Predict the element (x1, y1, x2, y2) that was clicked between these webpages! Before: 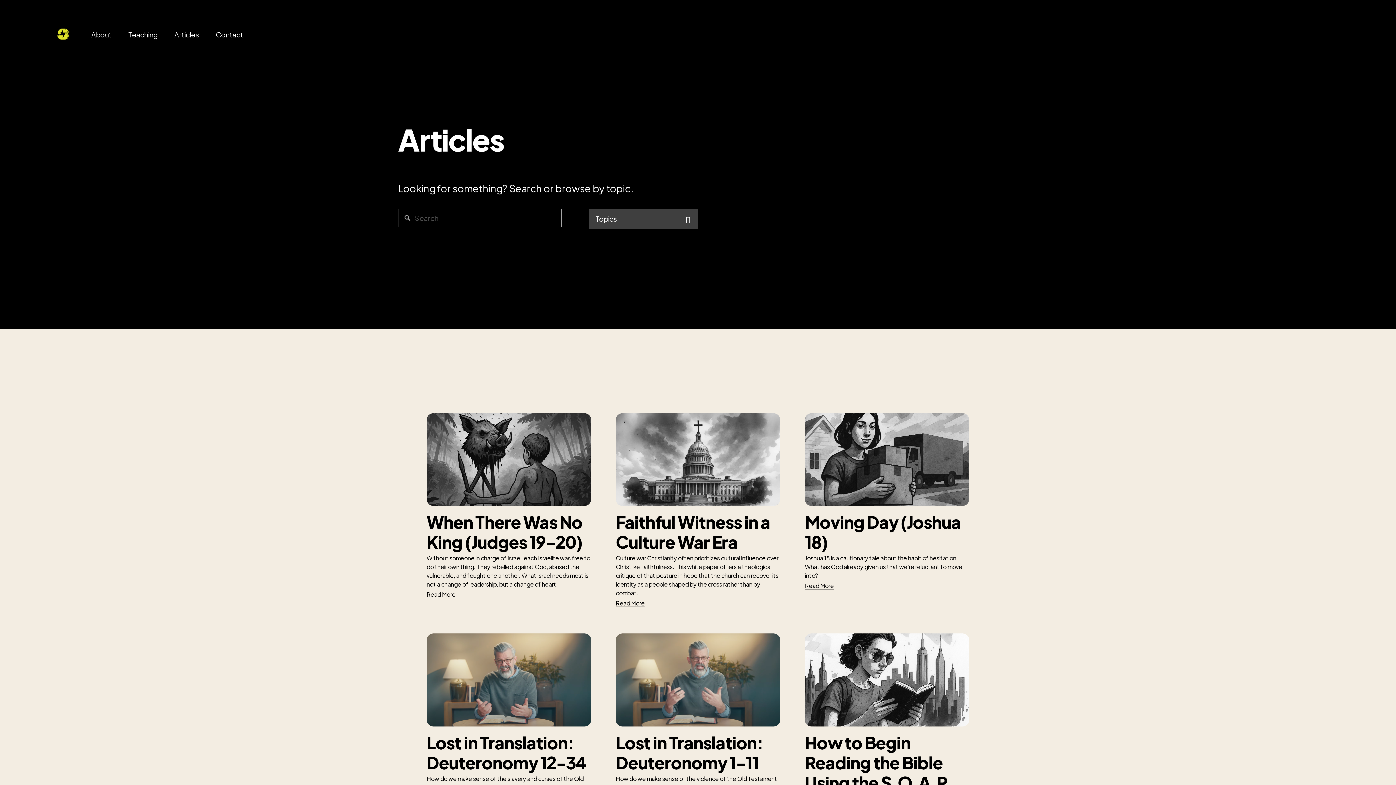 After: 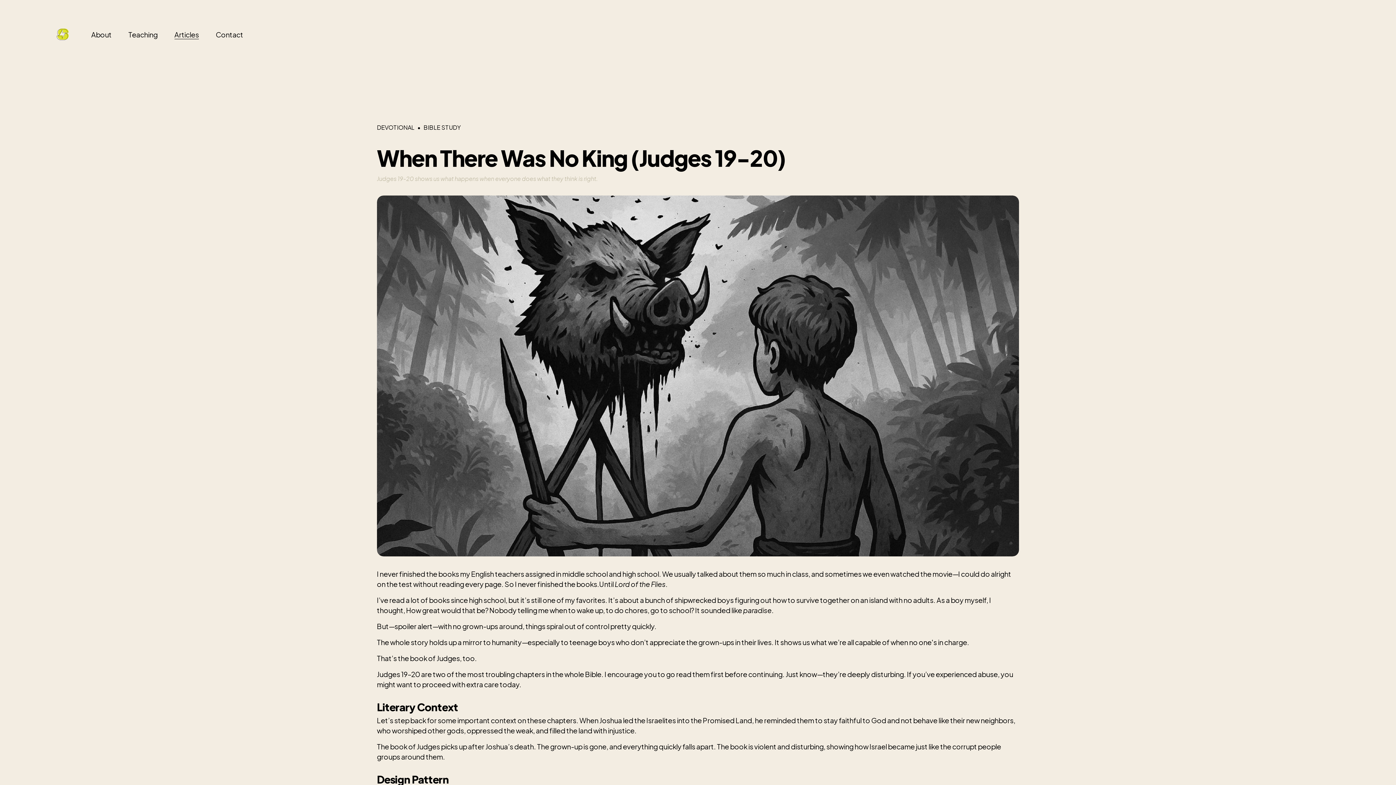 Action: bbox: (426, 590, 455, 599) label: Read More